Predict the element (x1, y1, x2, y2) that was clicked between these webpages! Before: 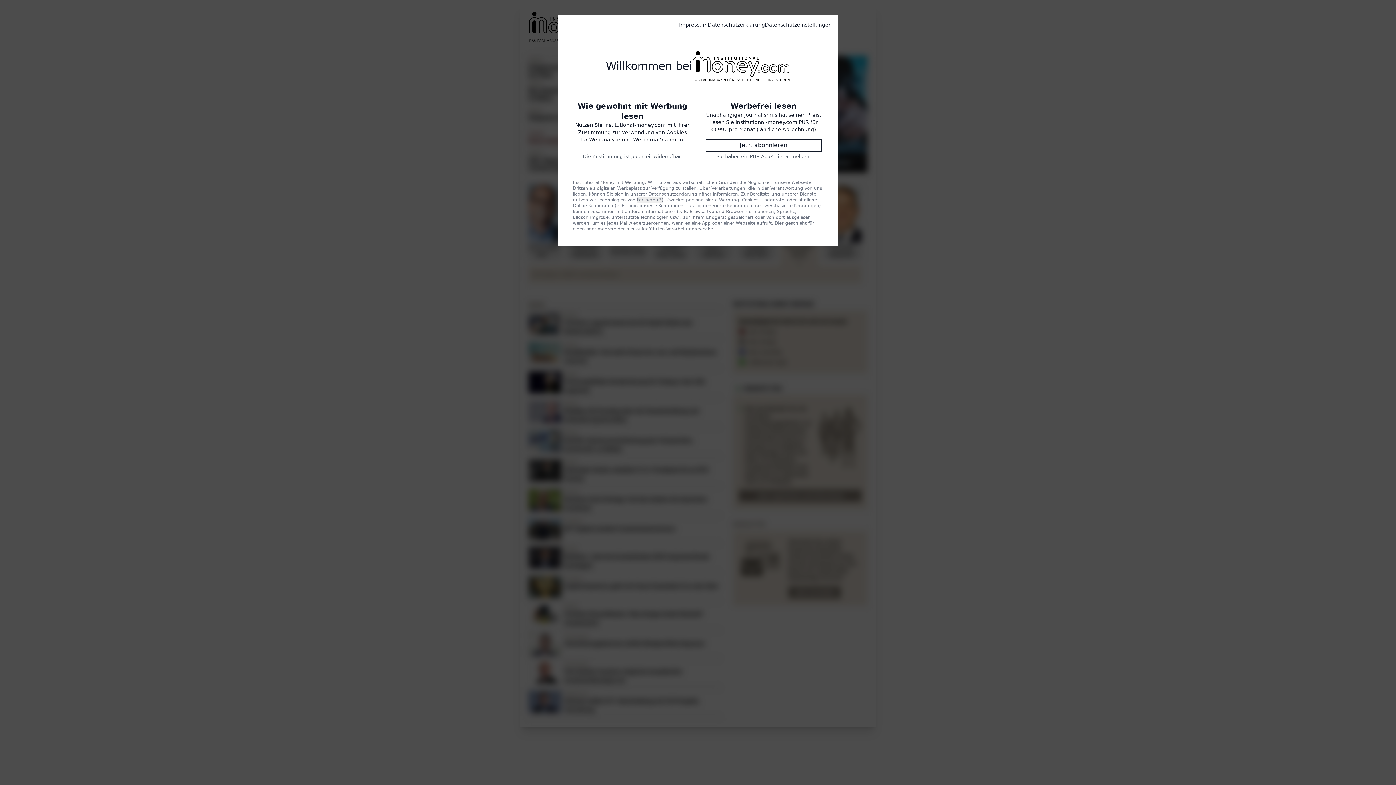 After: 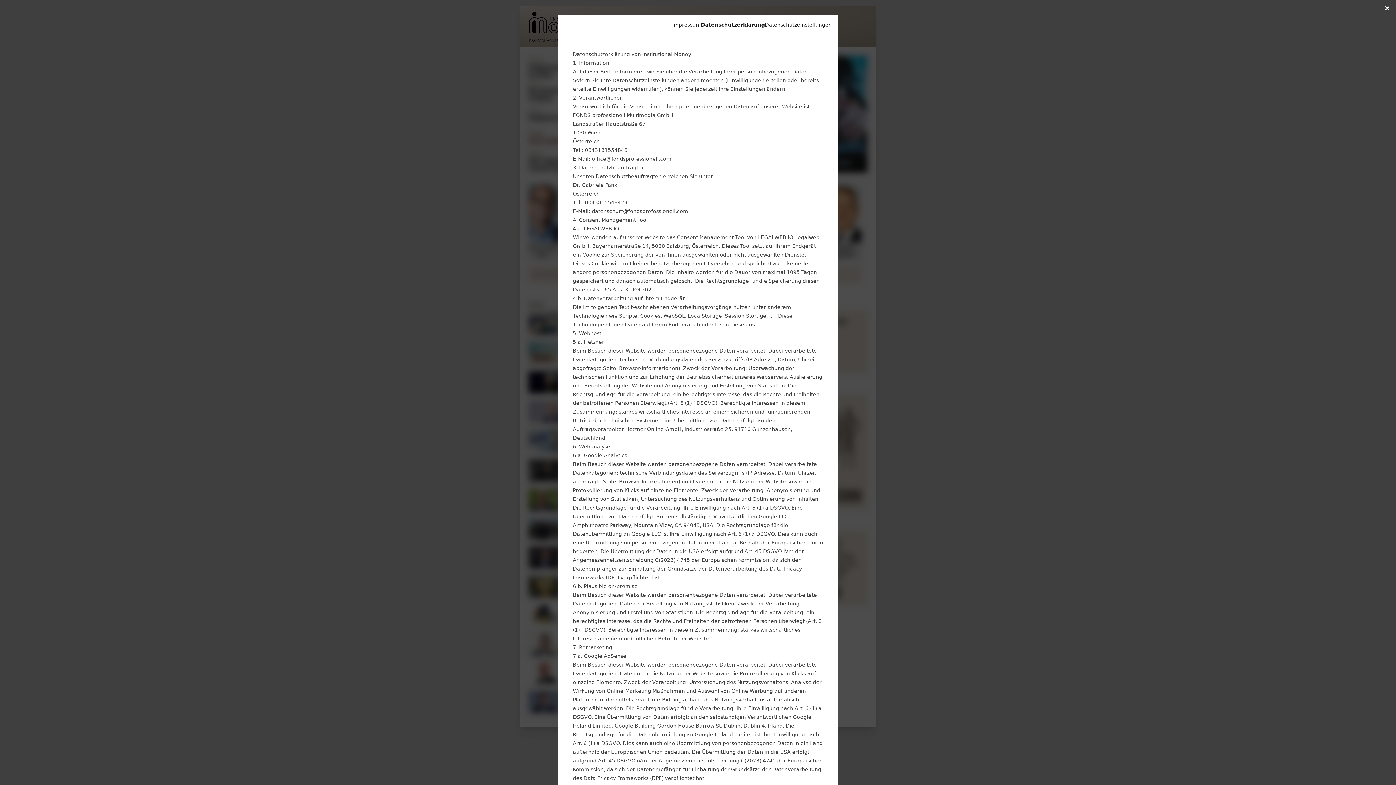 Action: label: Datenschutzerklärung bbox: (648, 191, 697, 197)